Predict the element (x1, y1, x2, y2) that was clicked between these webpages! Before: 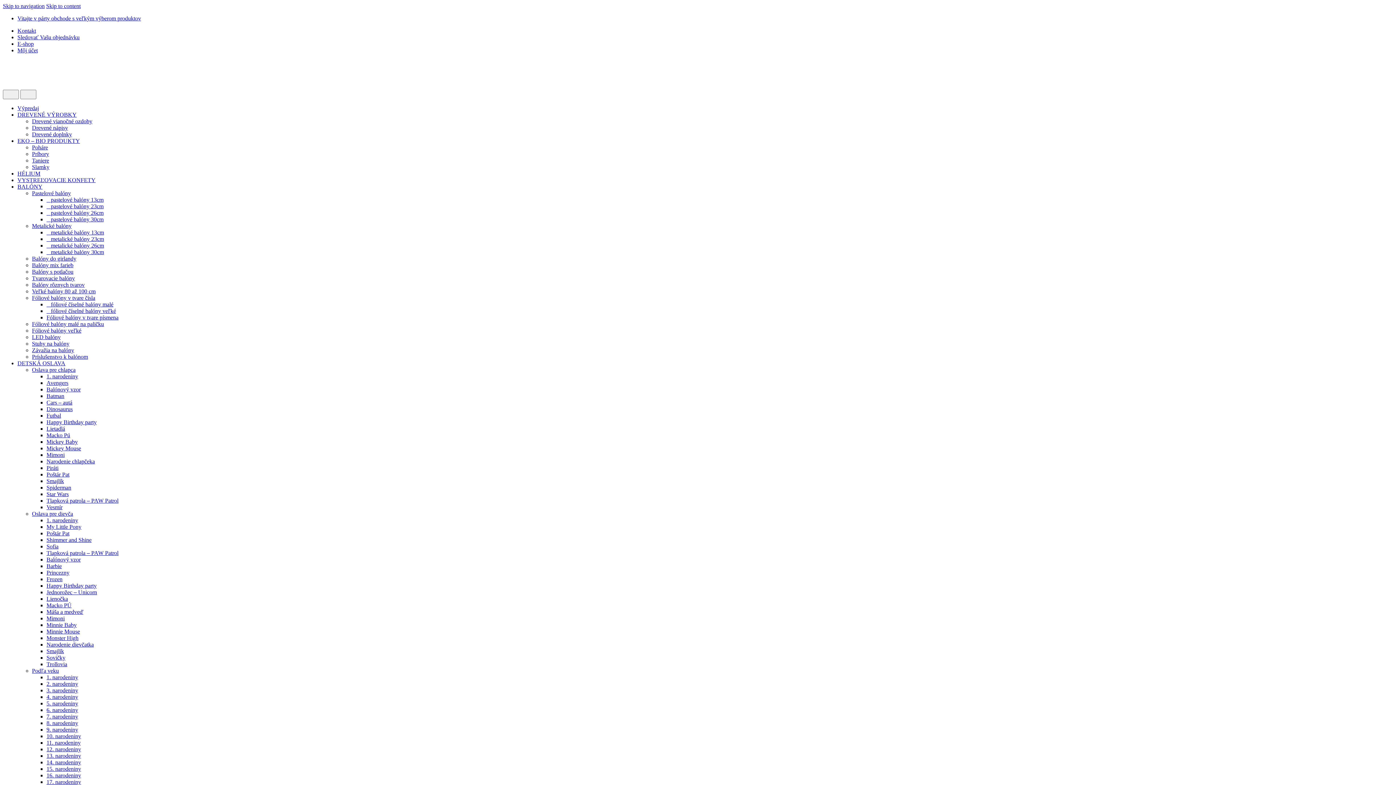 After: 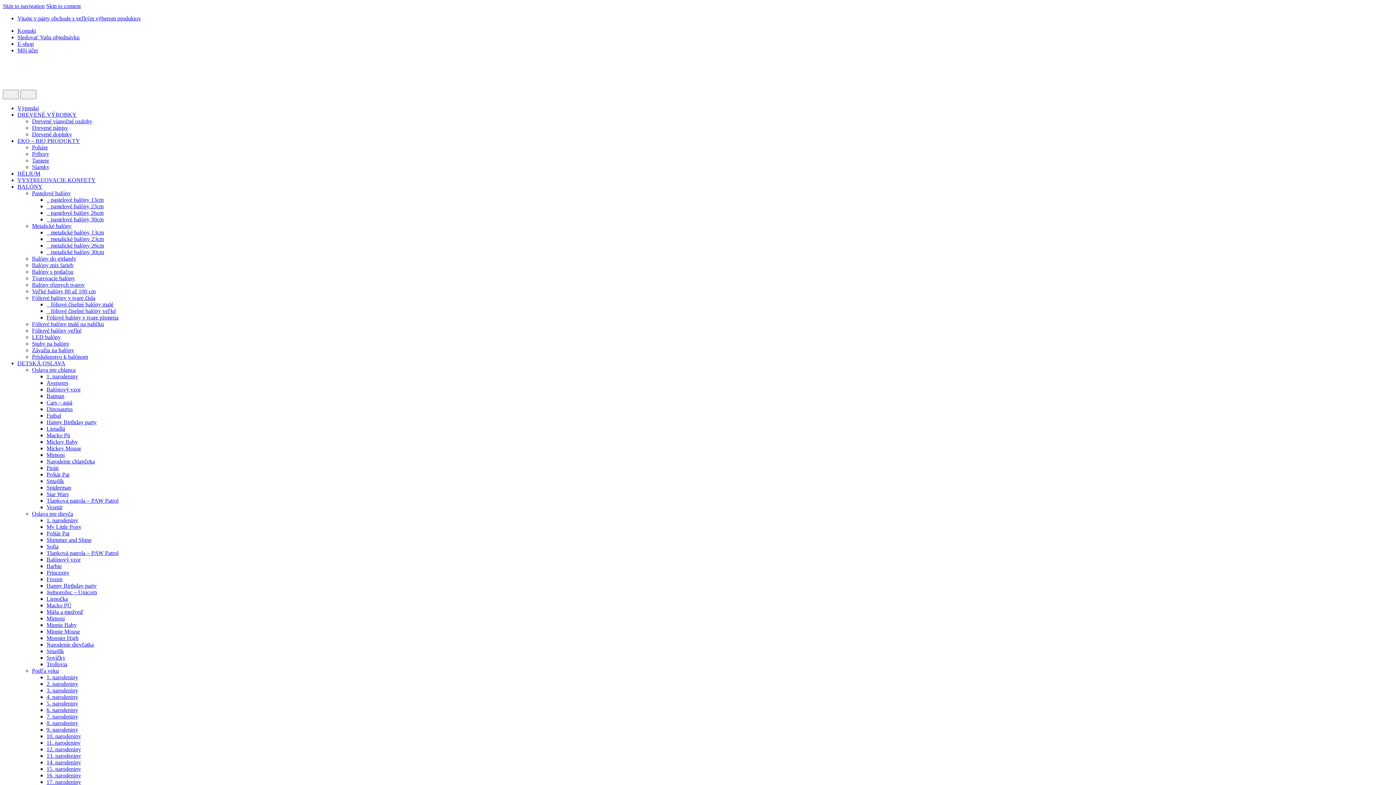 Action: bbox: (17, 170, 40, 176) label: HÉLIUM